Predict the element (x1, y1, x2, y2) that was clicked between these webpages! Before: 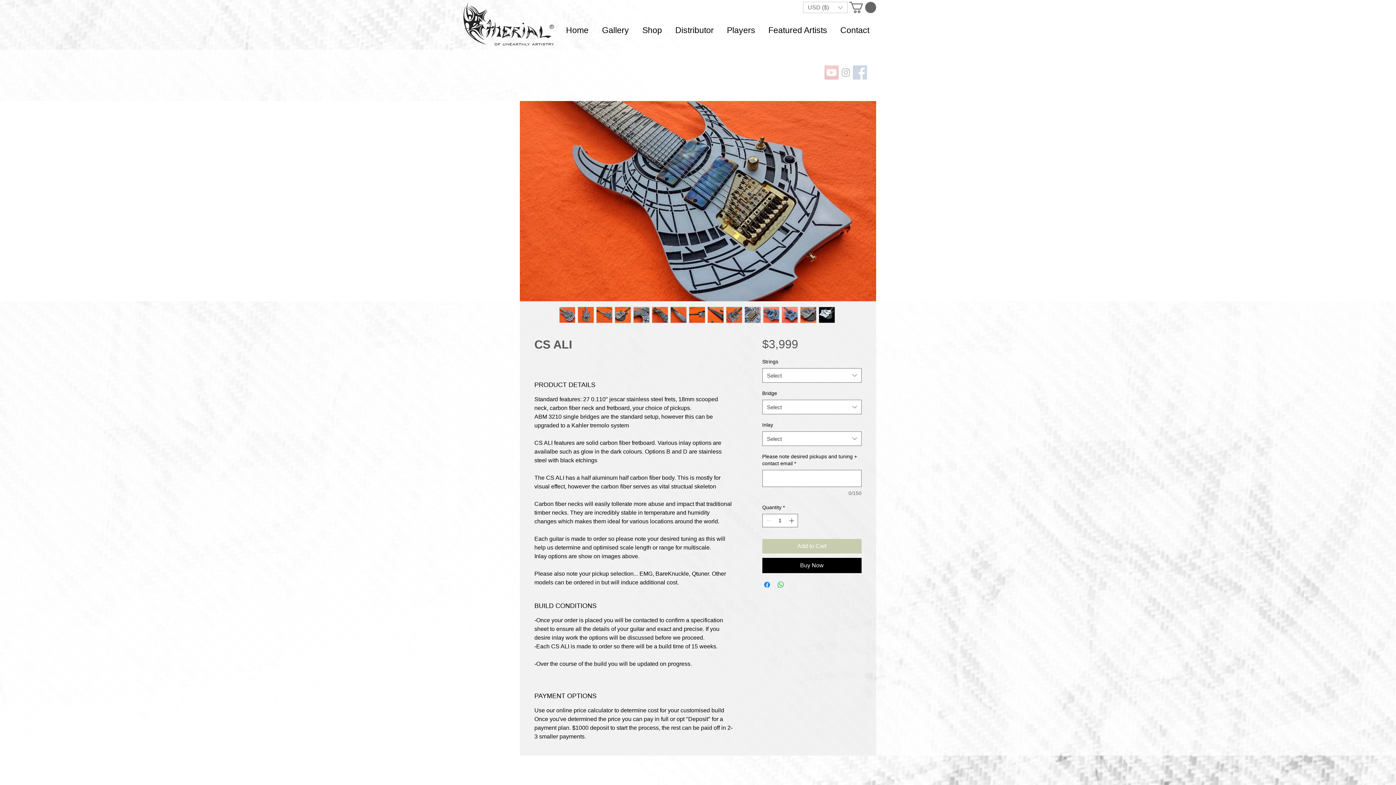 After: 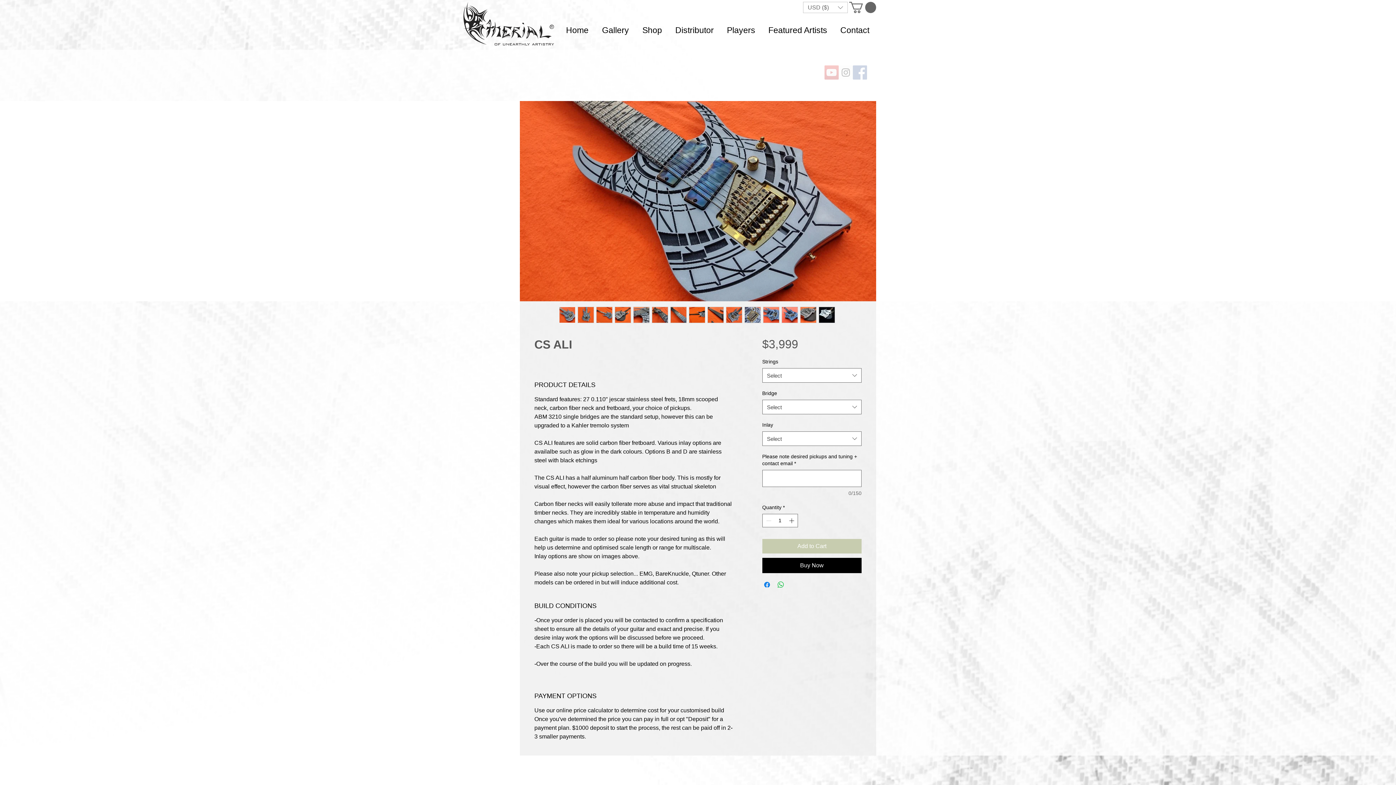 Action: bbox: (559, 306, 575, 323)